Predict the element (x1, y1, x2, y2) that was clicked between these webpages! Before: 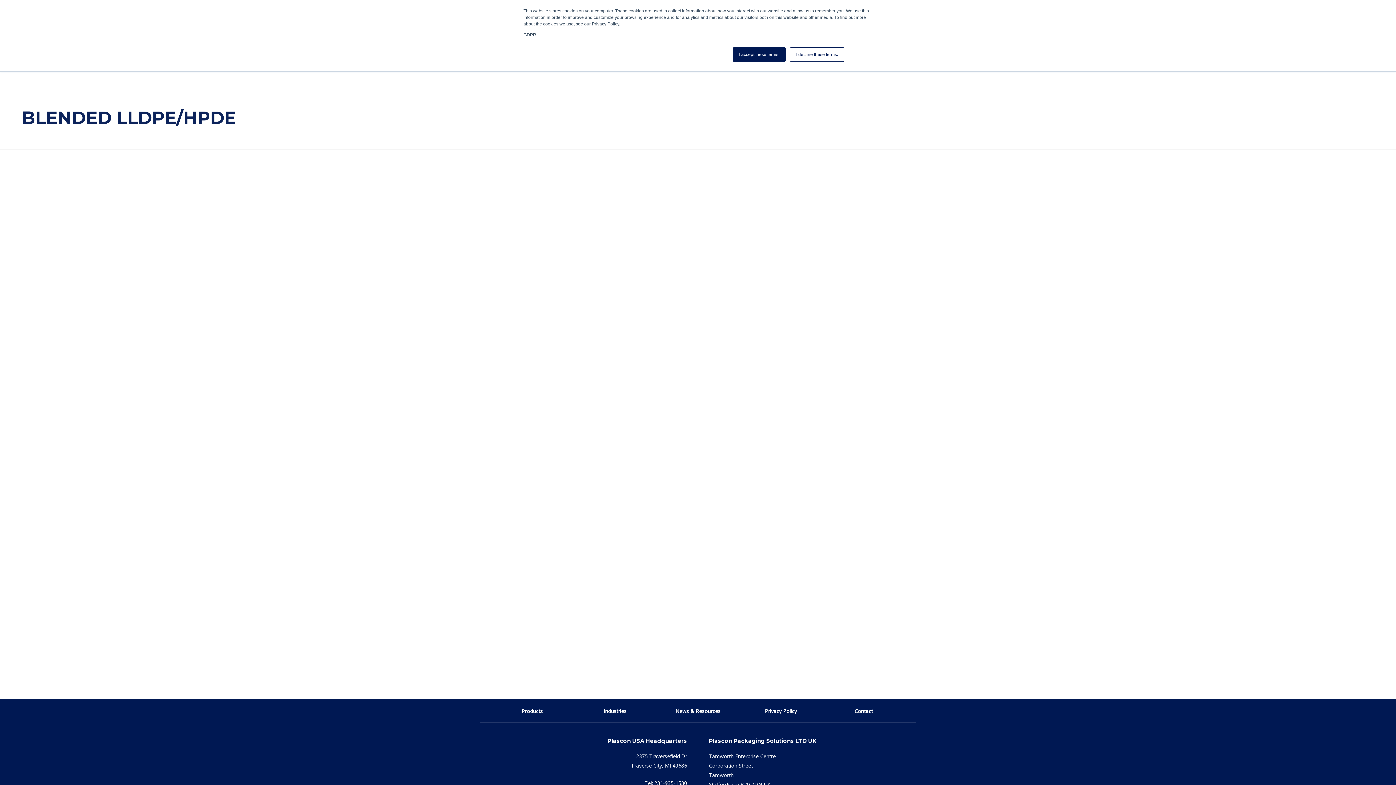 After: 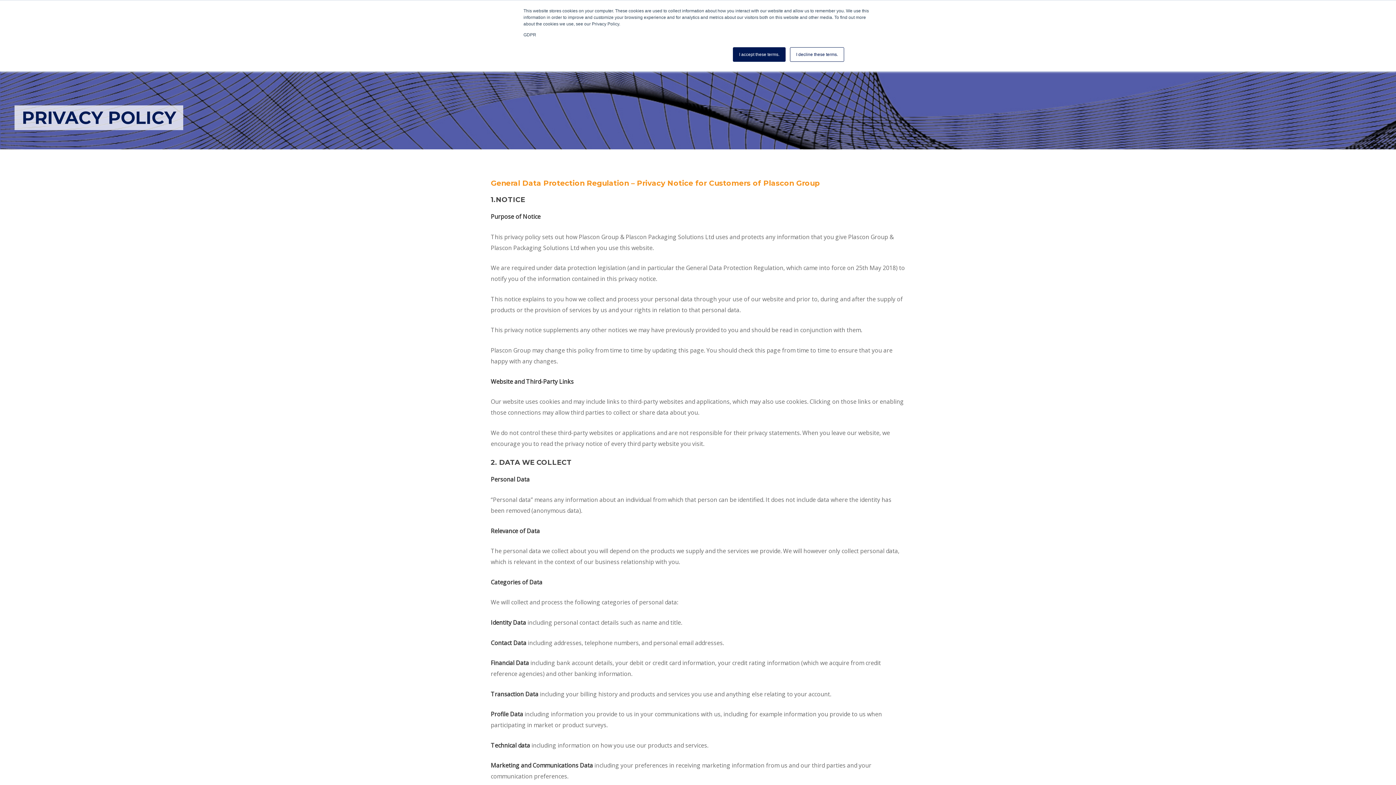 Action: bbox: (765, 708, 797, 714) label: Privacy Policy